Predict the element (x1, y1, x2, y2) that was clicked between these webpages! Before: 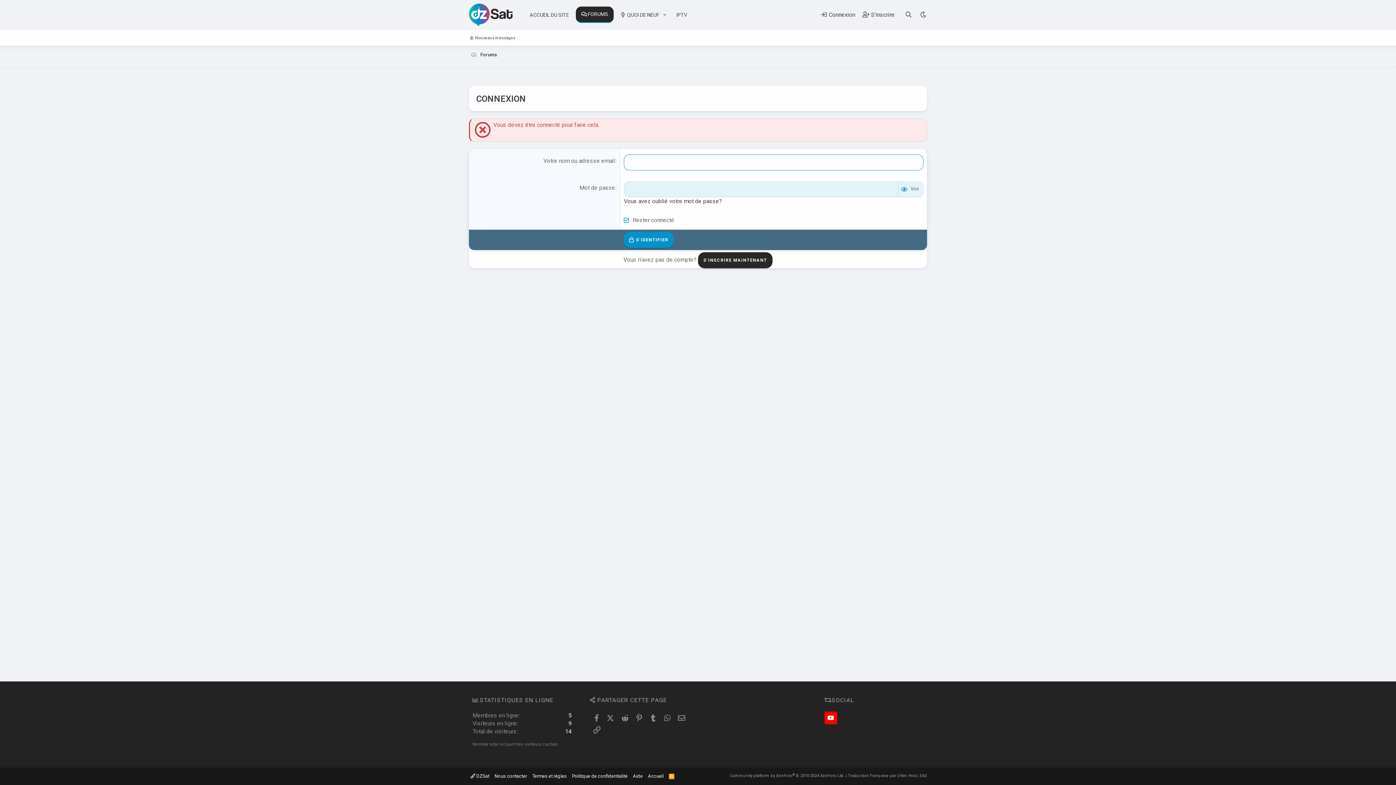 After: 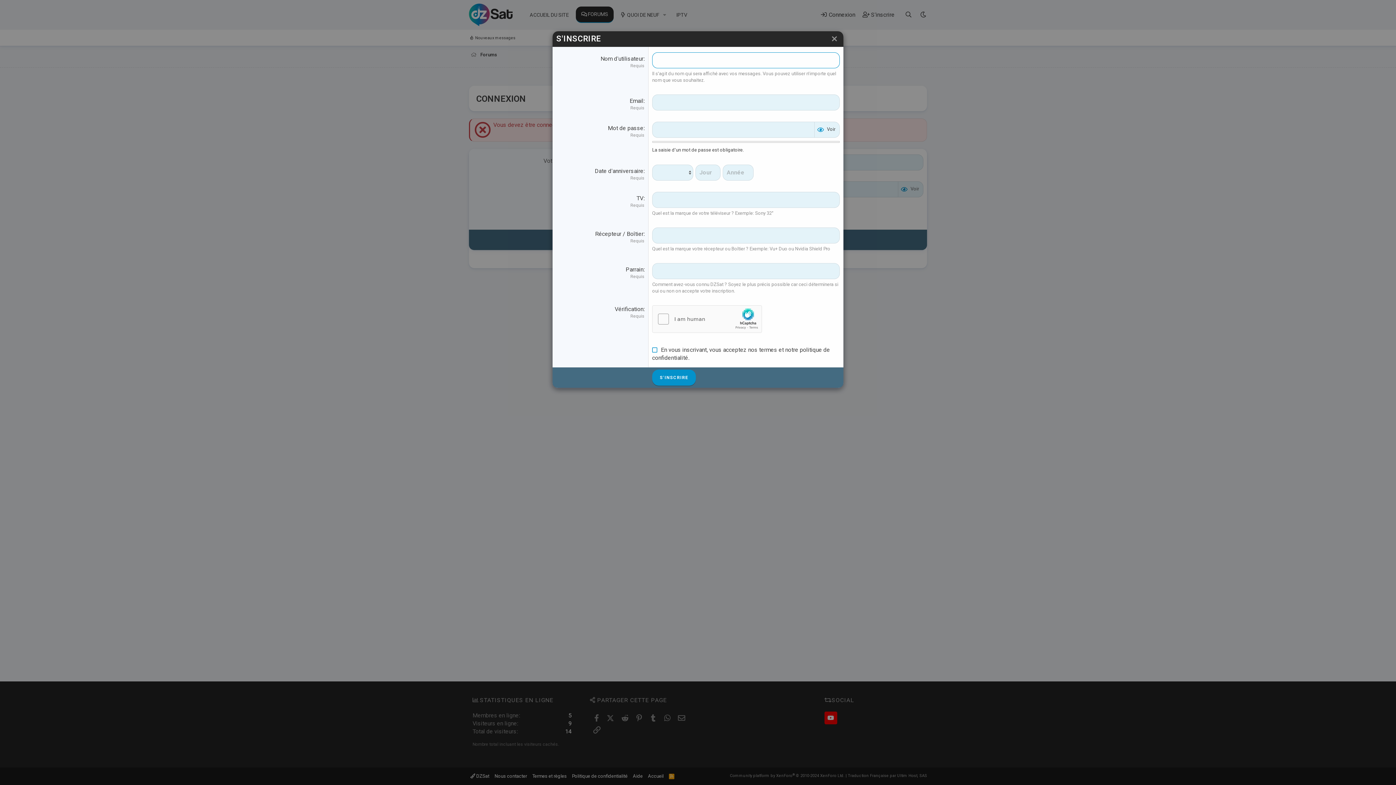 Action: label:  S'inscrire bbox: (859, 6, 898, 23)